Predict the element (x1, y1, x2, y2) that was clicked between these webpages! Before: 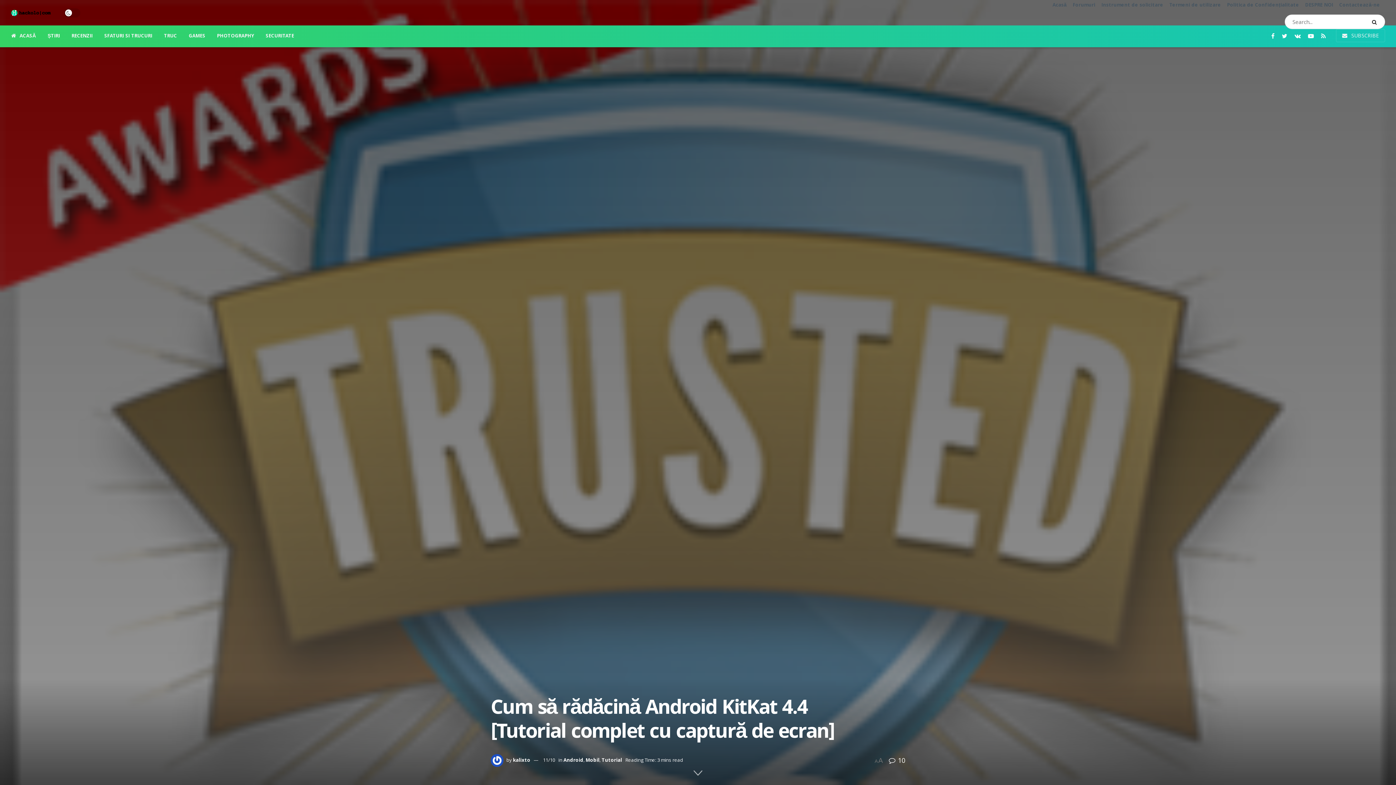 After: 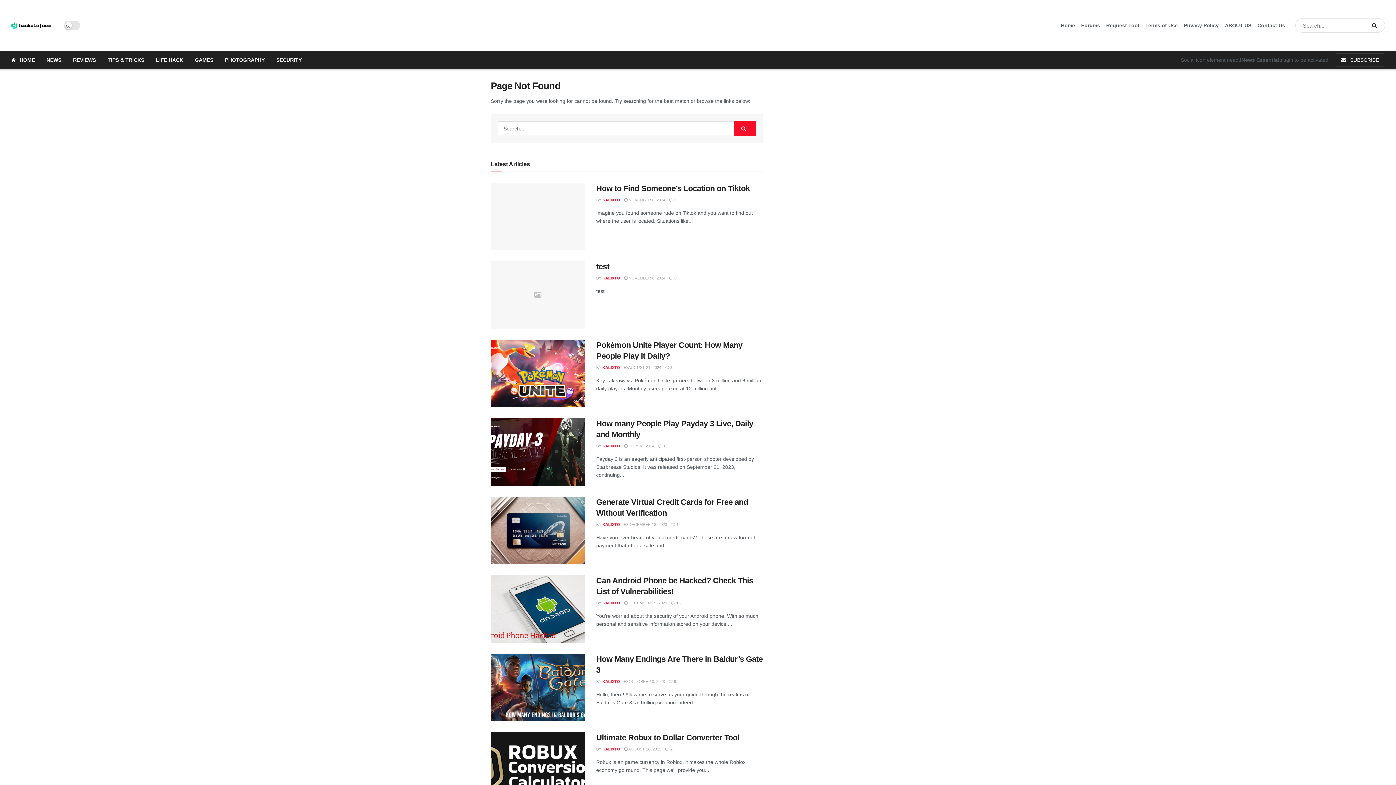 Action: label: kalixto bbox: (513, 757, 530, 763)